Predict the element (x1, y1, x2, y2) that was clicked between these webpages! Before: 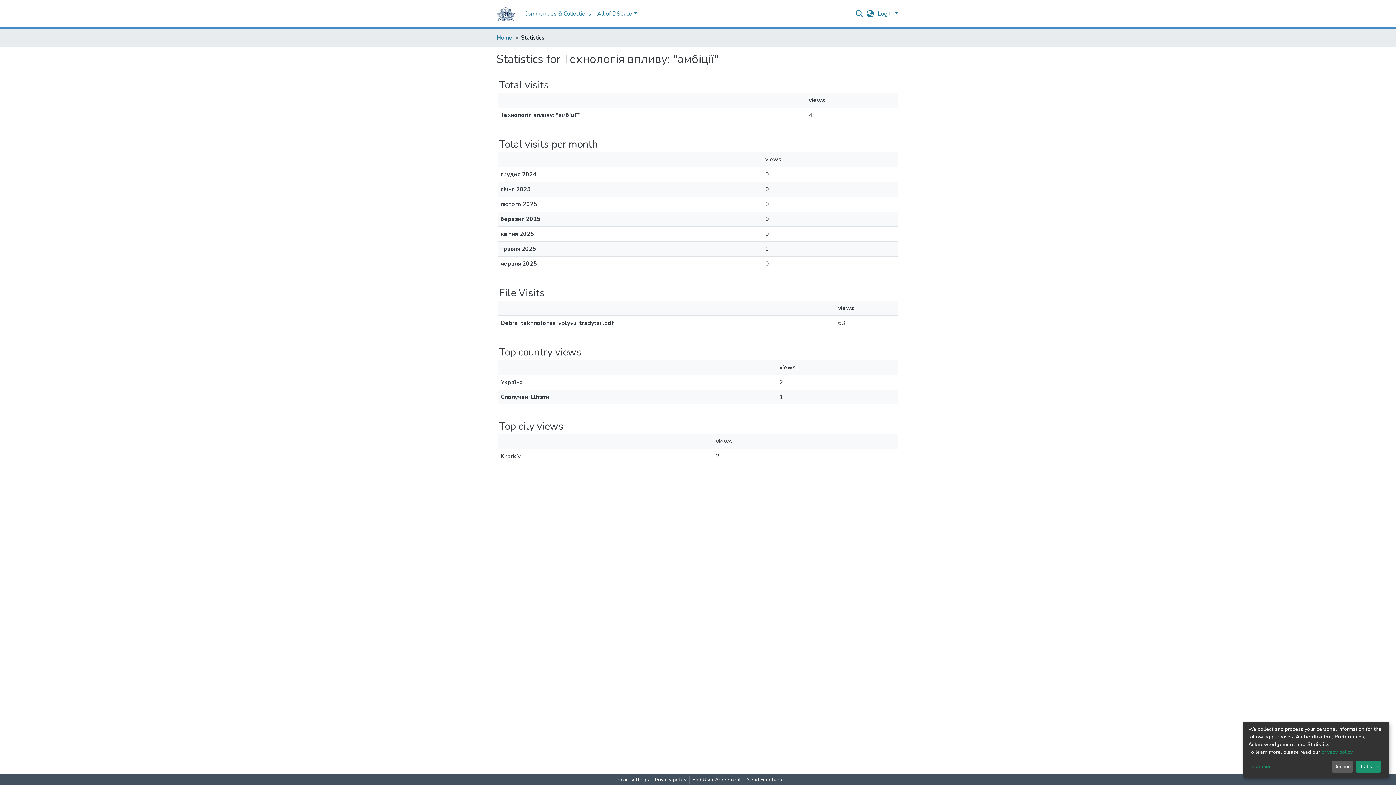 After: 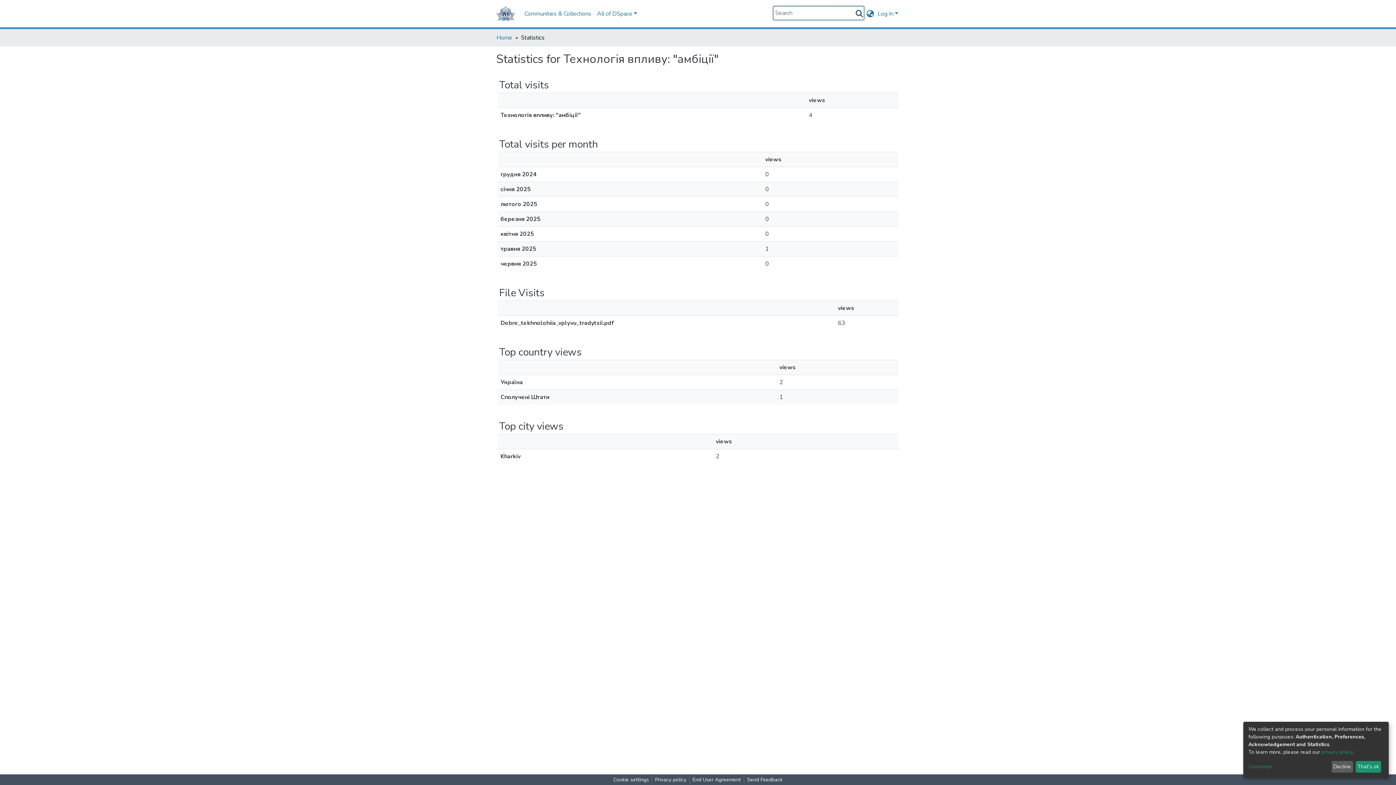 Action: label: Submit search bbox: (854, 9, 864, 18)